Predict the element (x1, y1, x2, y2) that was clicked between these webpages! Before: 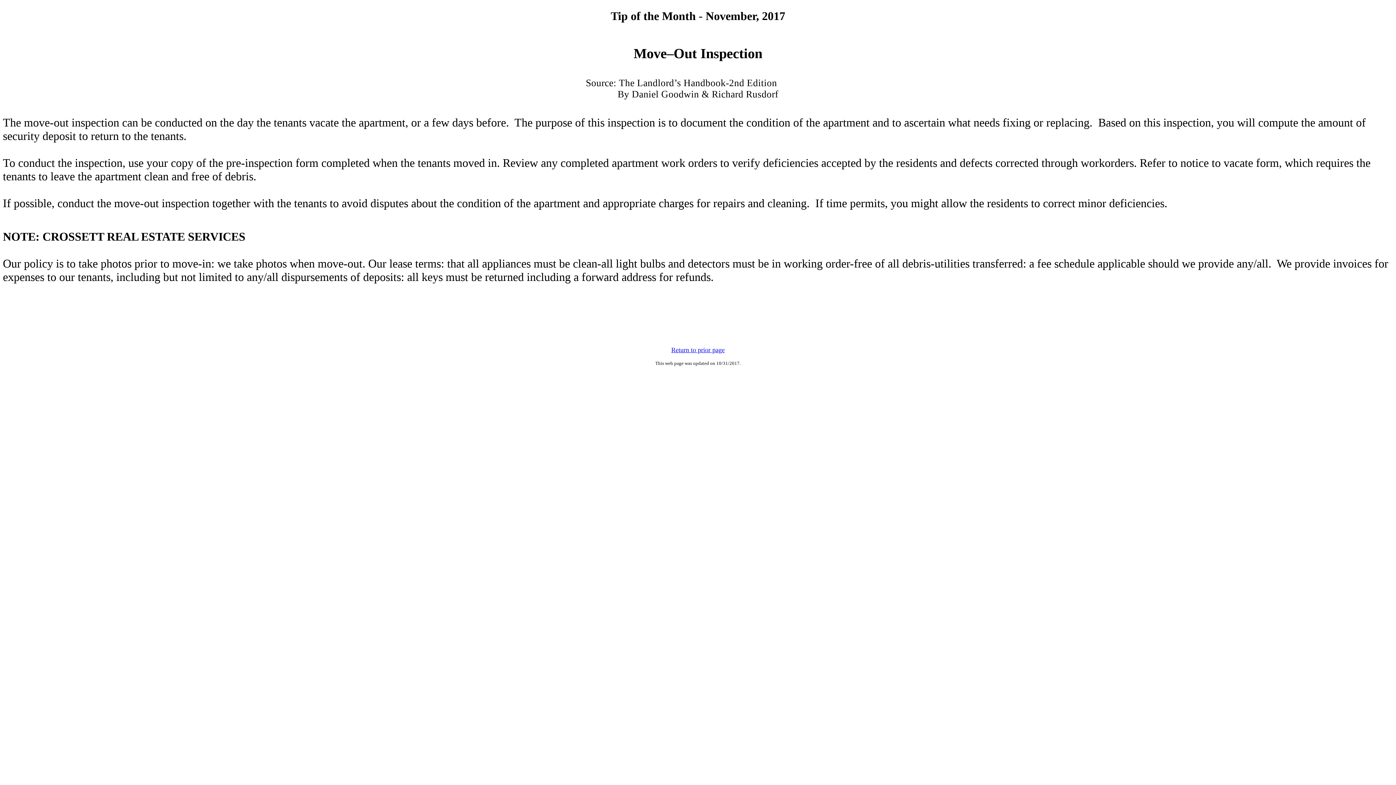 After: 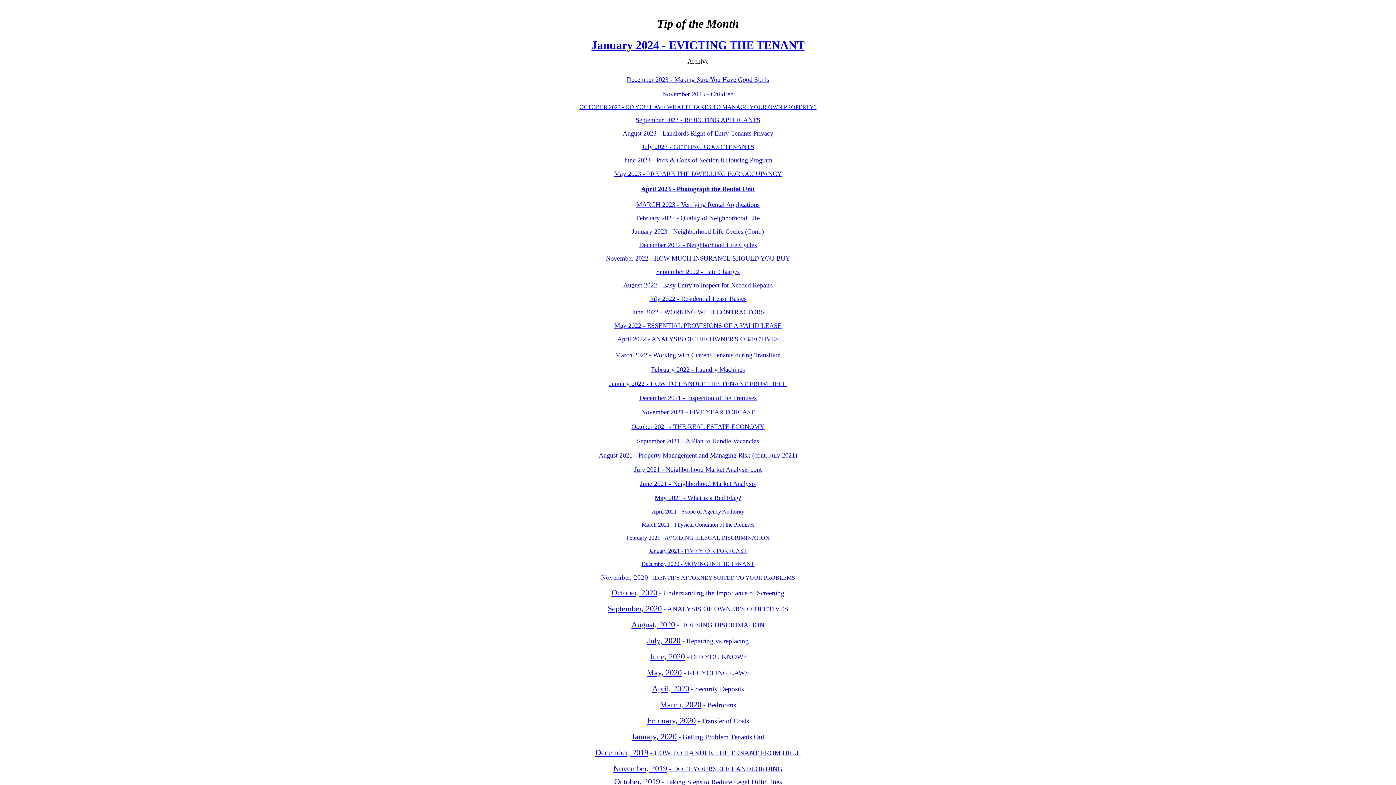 Action: label: Return to prior page bbox: (671, 346, 724, 353)